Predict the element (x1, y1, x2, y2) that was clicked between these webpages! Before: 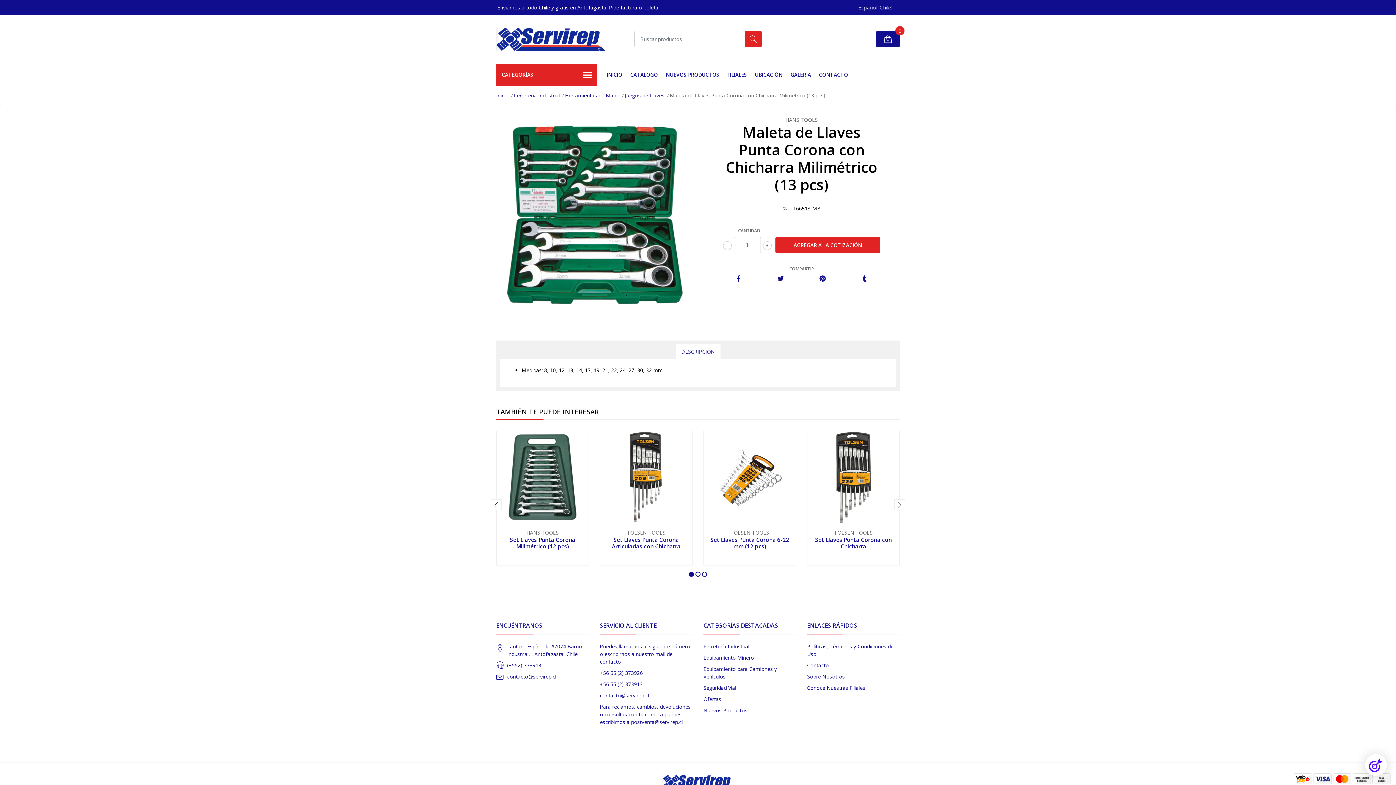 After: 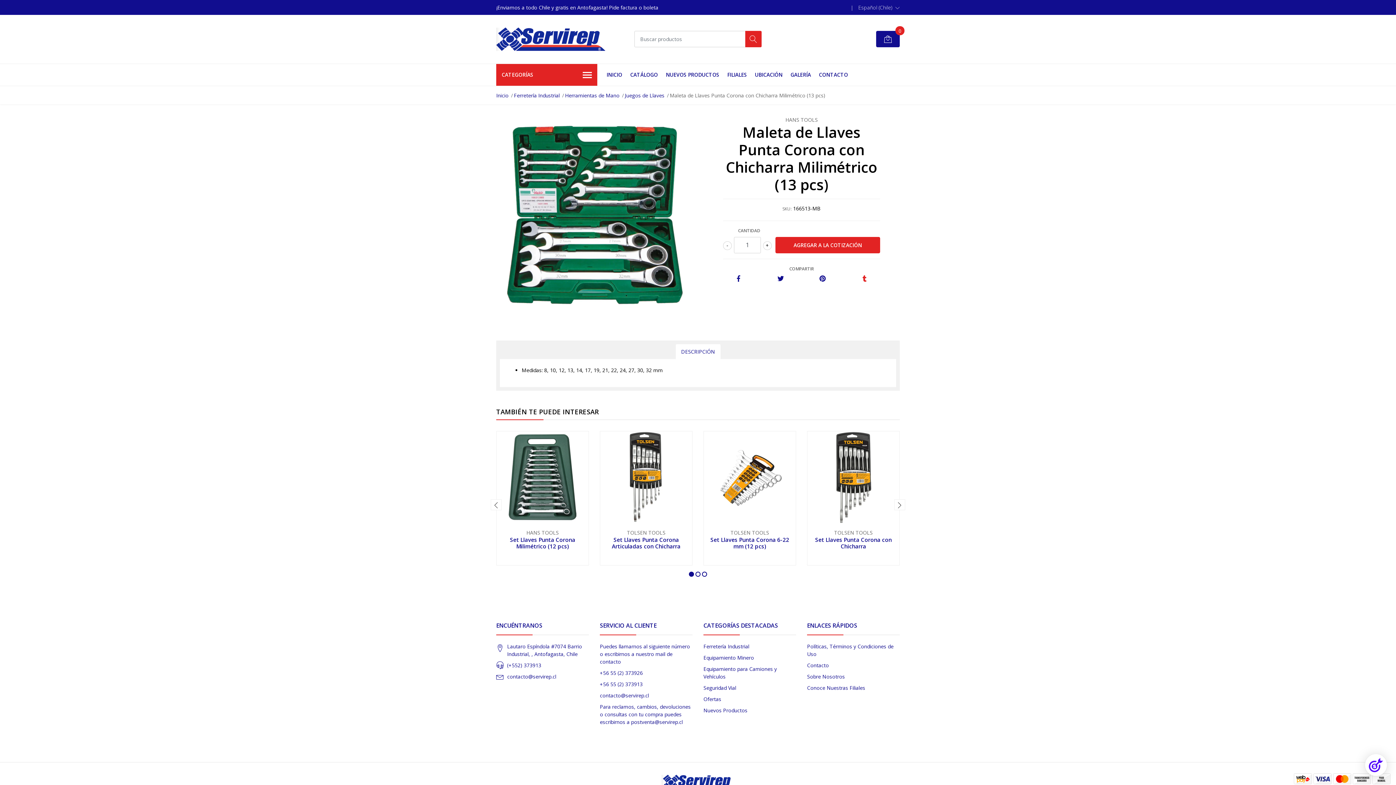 Action: bbox: (862, 275, 866, 282)